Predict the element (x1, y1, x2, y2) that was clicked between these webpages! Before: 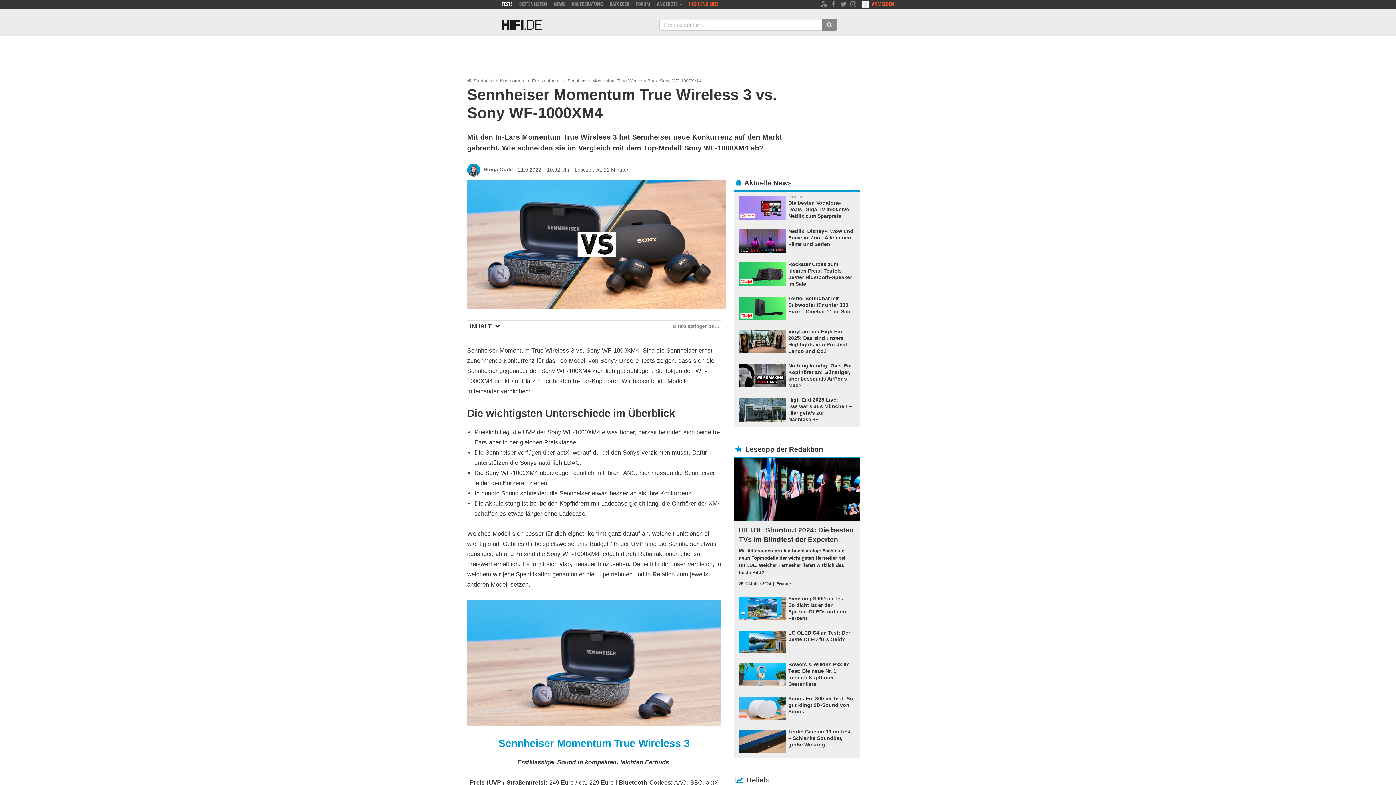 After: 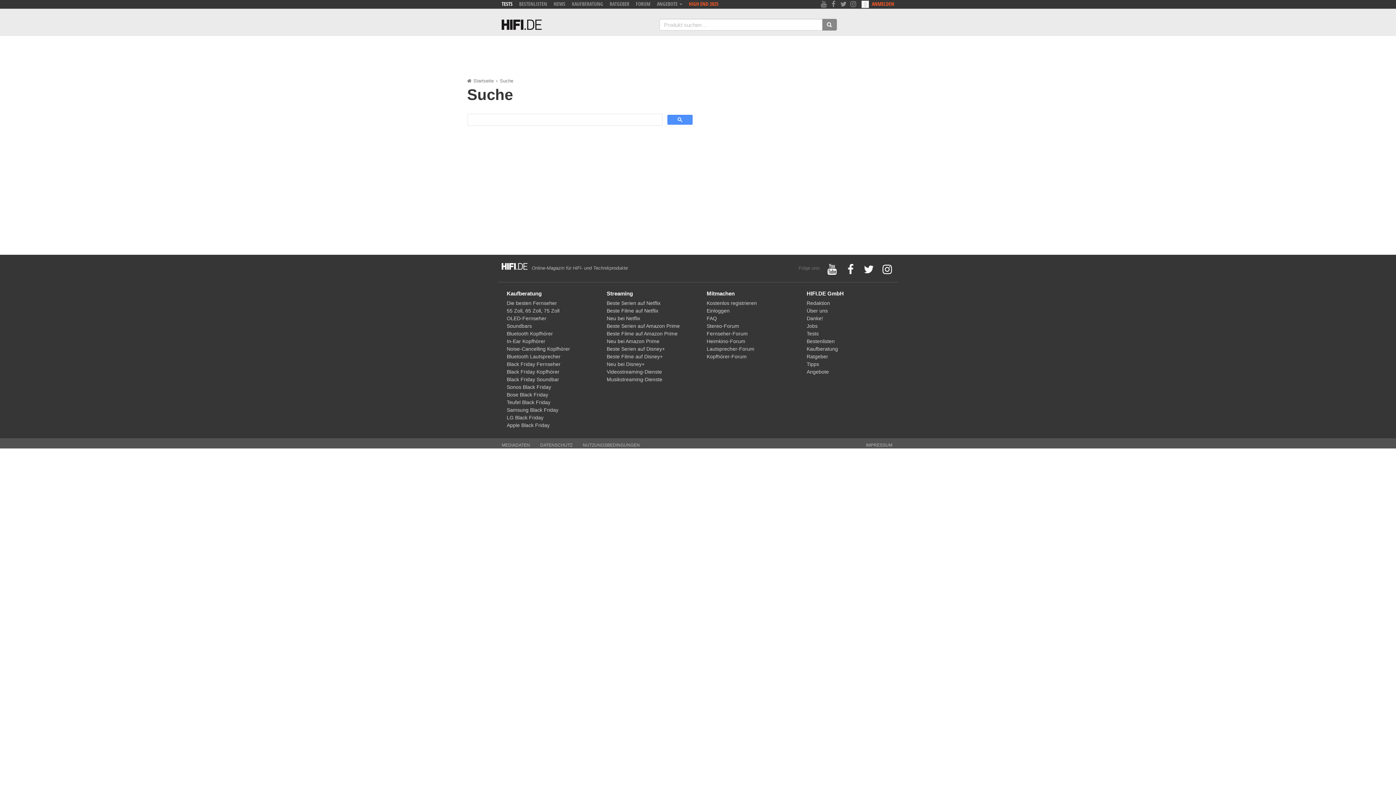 Action: bbox: (822, 18, 836, 30)